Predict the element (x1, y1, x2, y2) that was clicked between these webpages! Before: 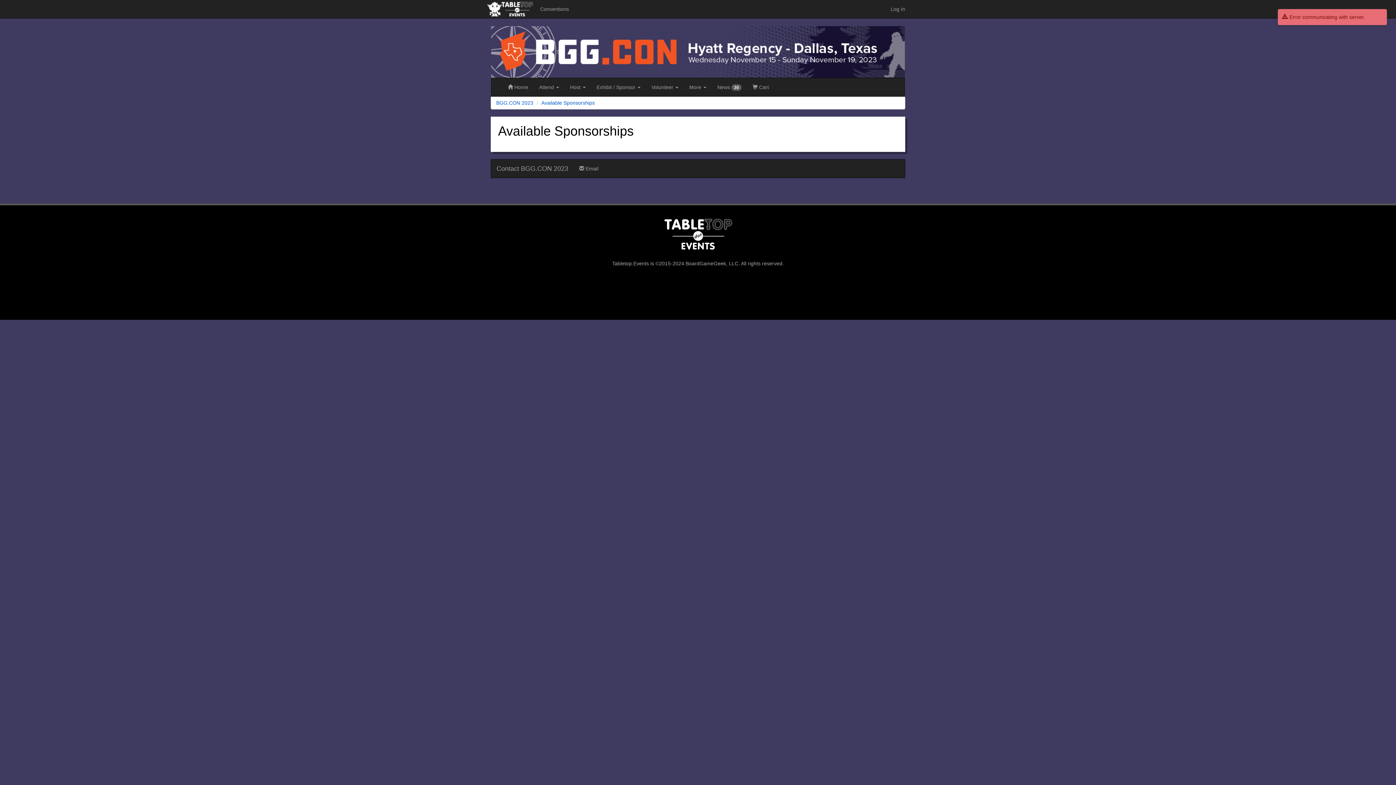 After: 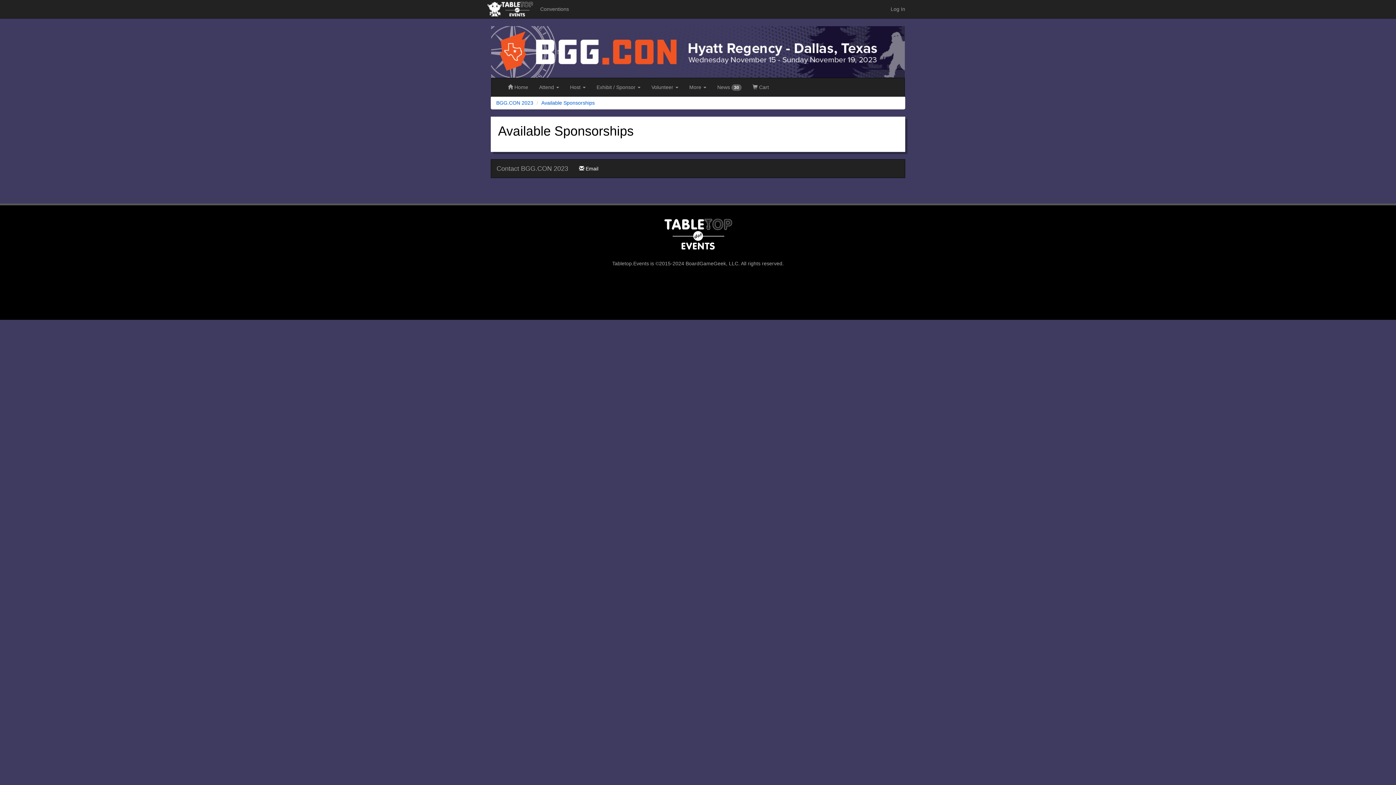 Action: bbox: (573, 159, 604, 177) label:  Email